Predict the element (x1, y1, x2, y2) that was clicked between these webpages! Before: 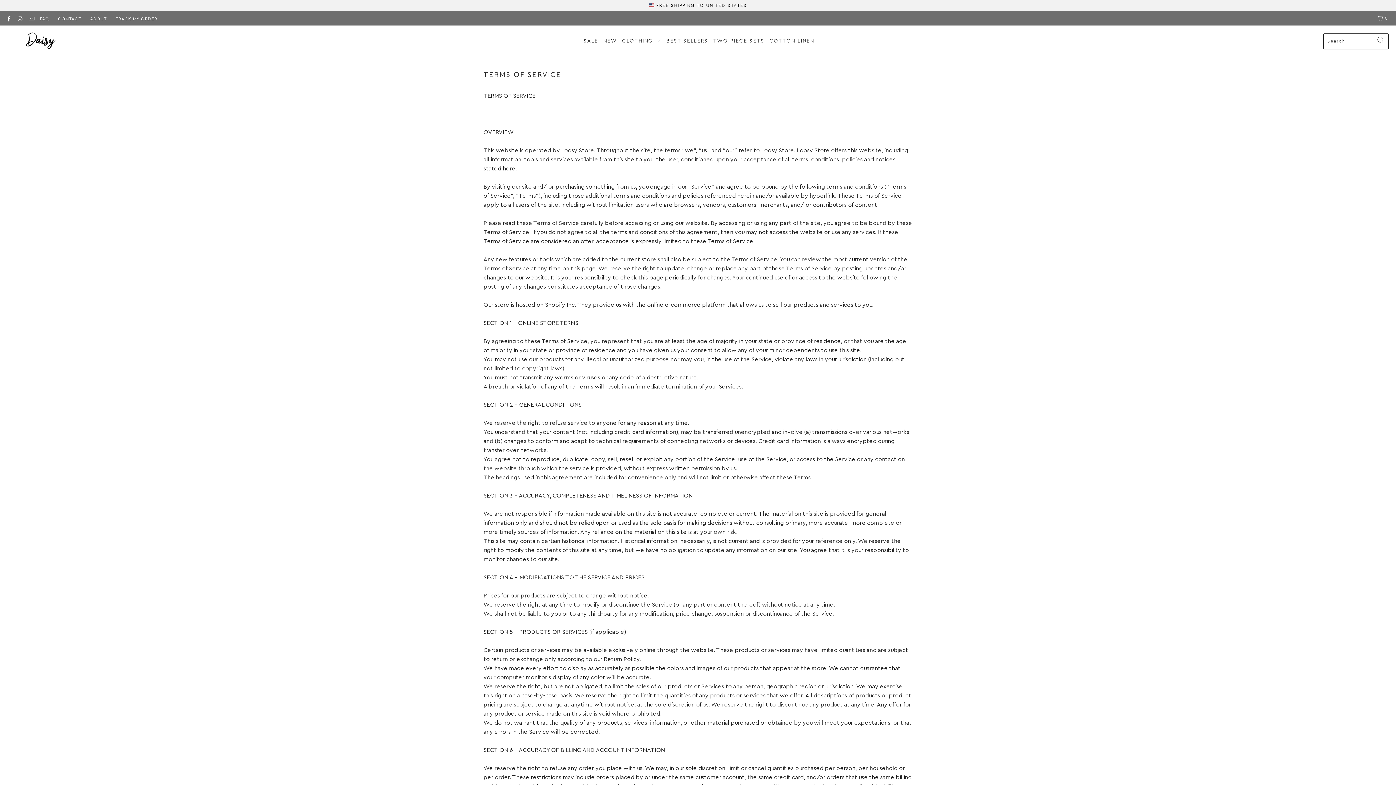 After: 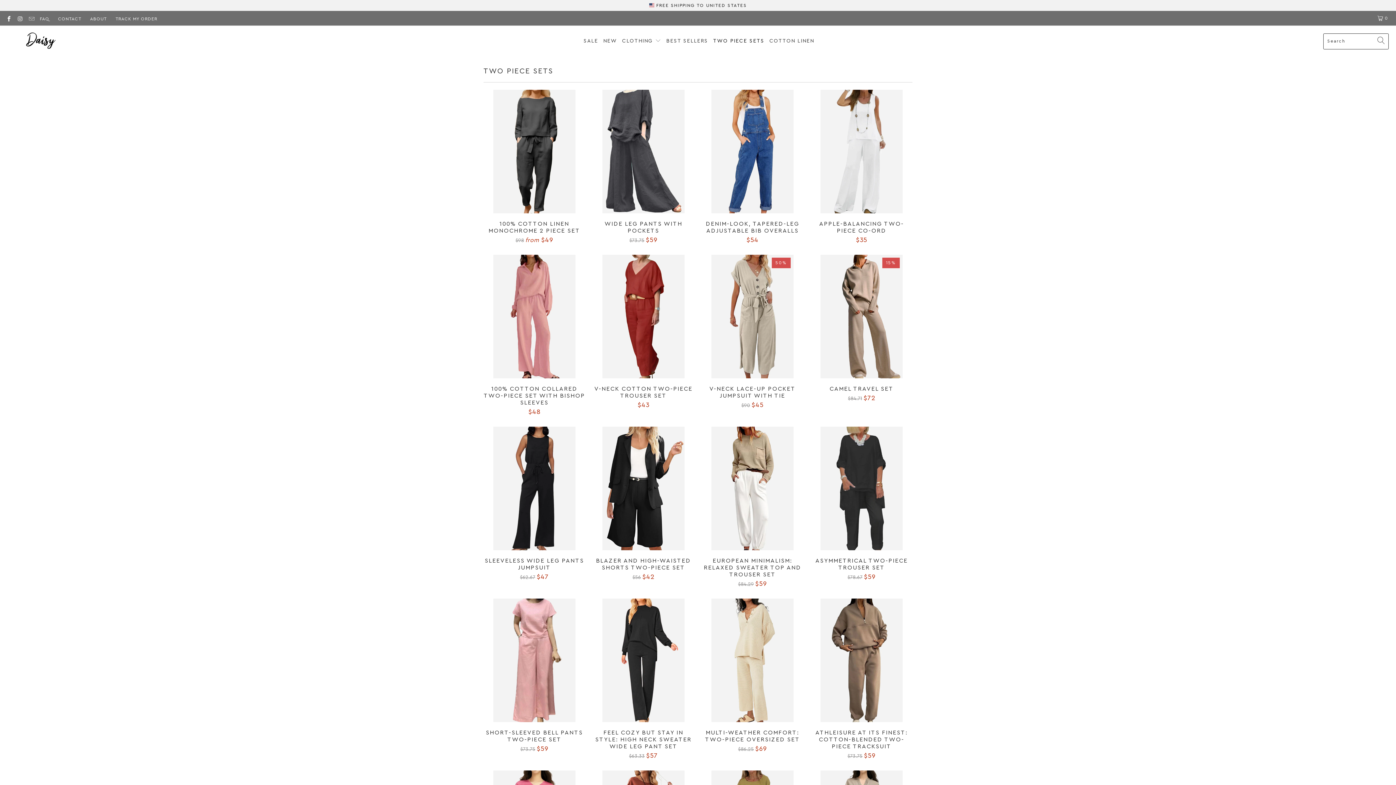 Action: label: TWO PIECE SETS bbox: (713, 32, 764, 50)